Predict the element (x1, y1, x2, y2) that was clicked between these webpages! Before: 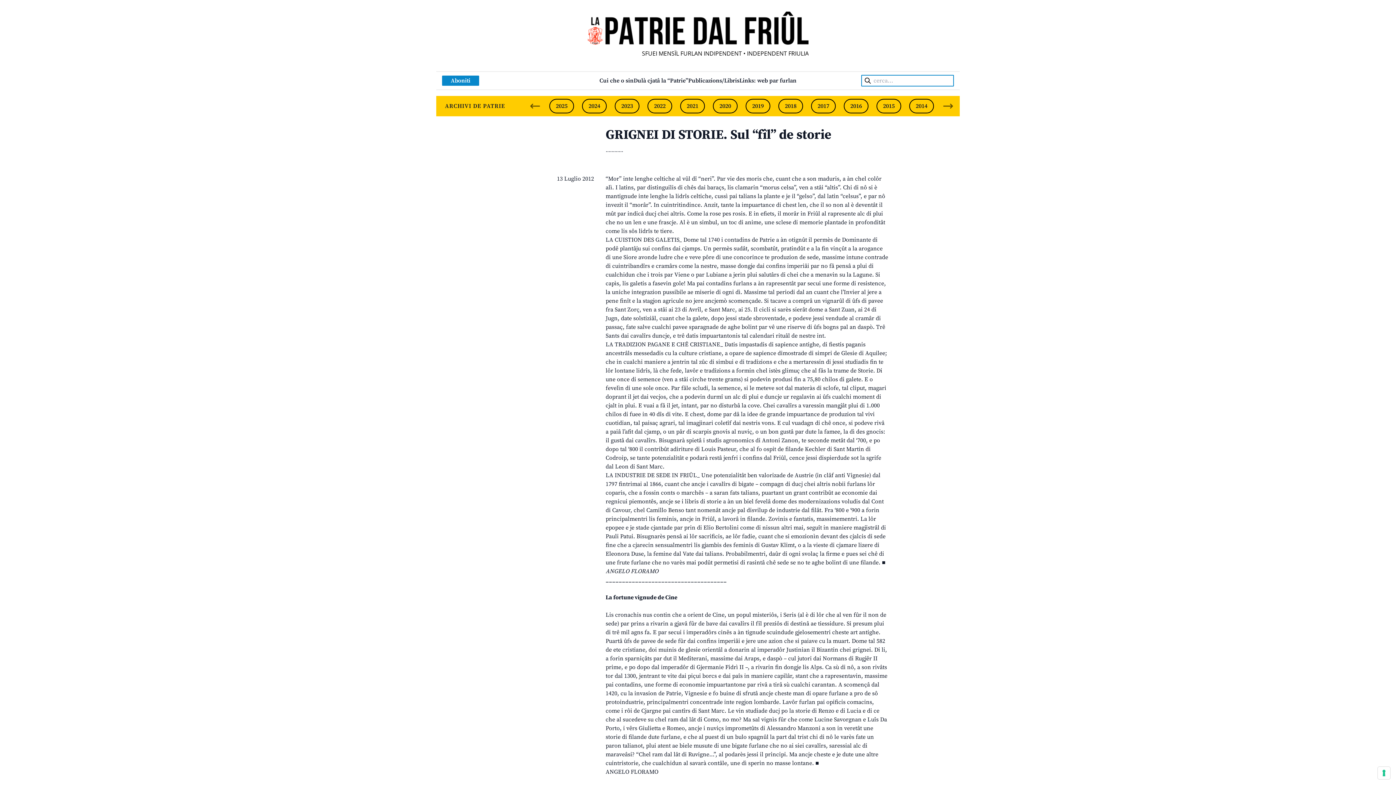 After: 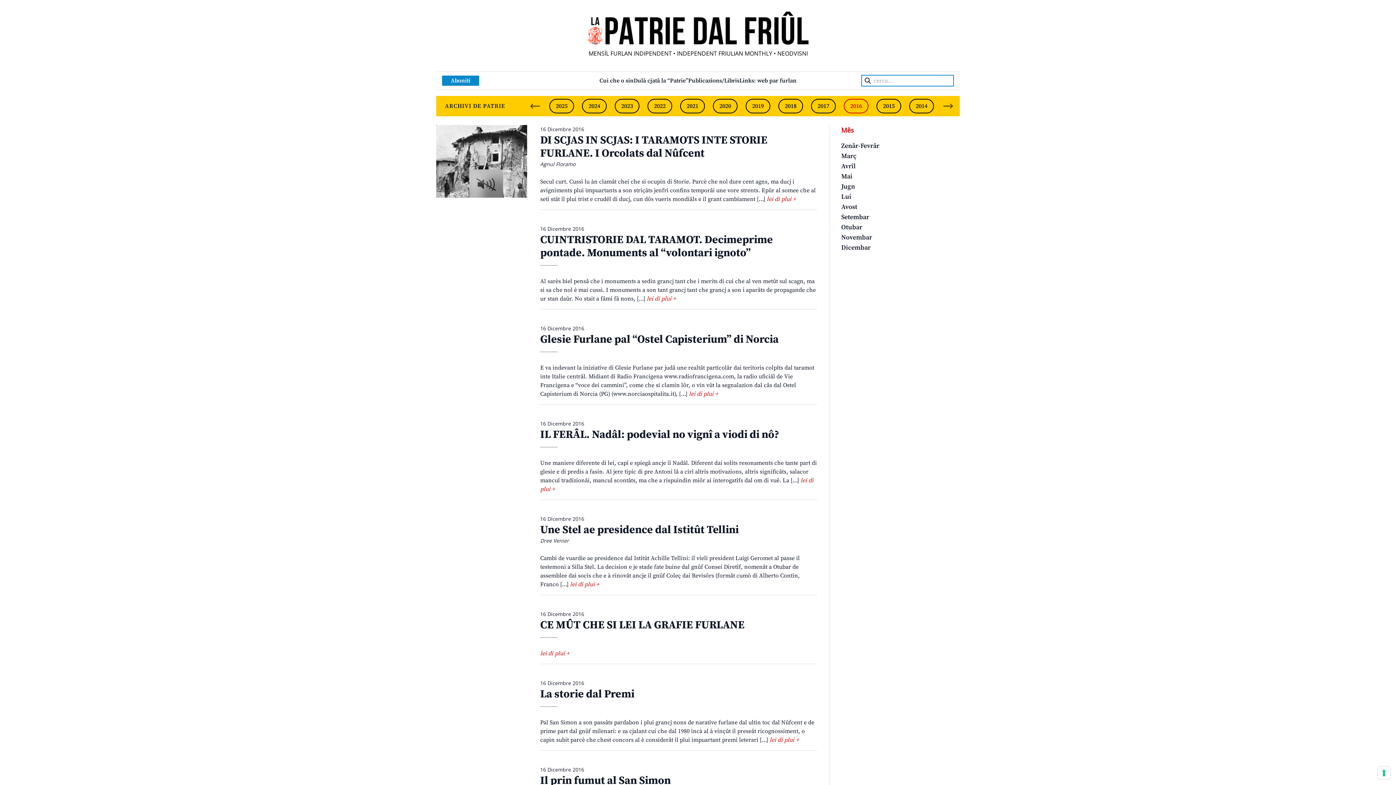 Action: bbox: (844, 98, 868, 113) label: 2016